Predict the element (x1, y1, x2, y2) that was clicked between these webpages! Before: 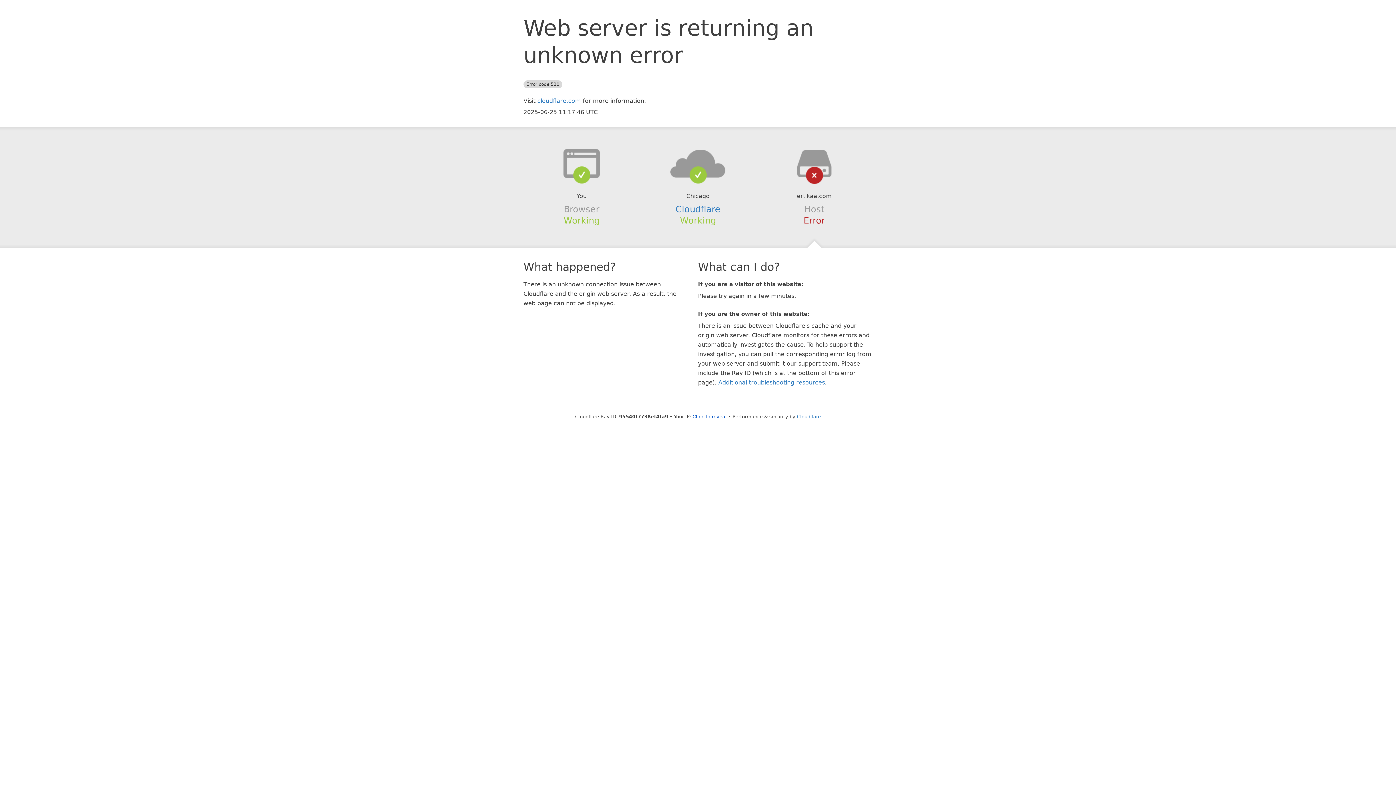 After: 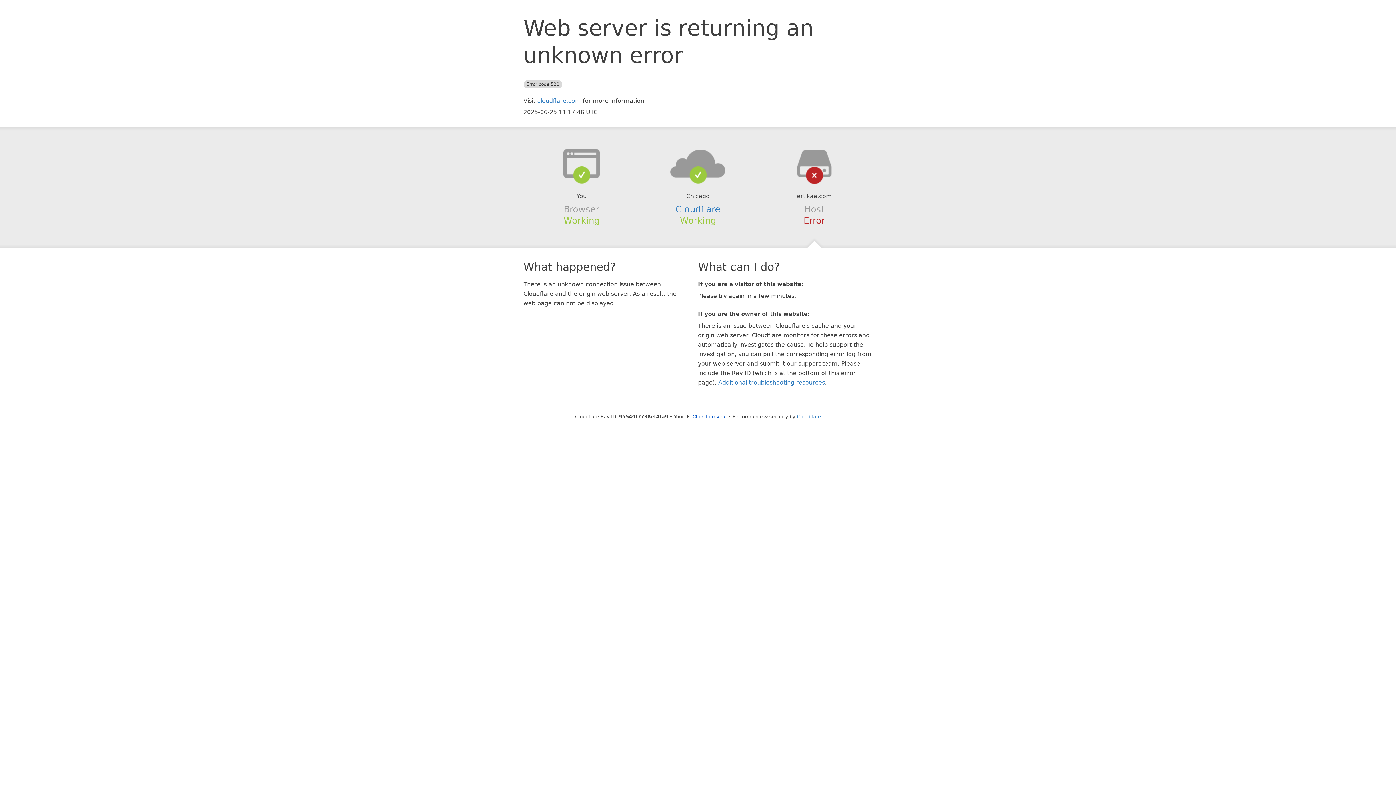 Action: bbox: (639, 148, 756, 178)